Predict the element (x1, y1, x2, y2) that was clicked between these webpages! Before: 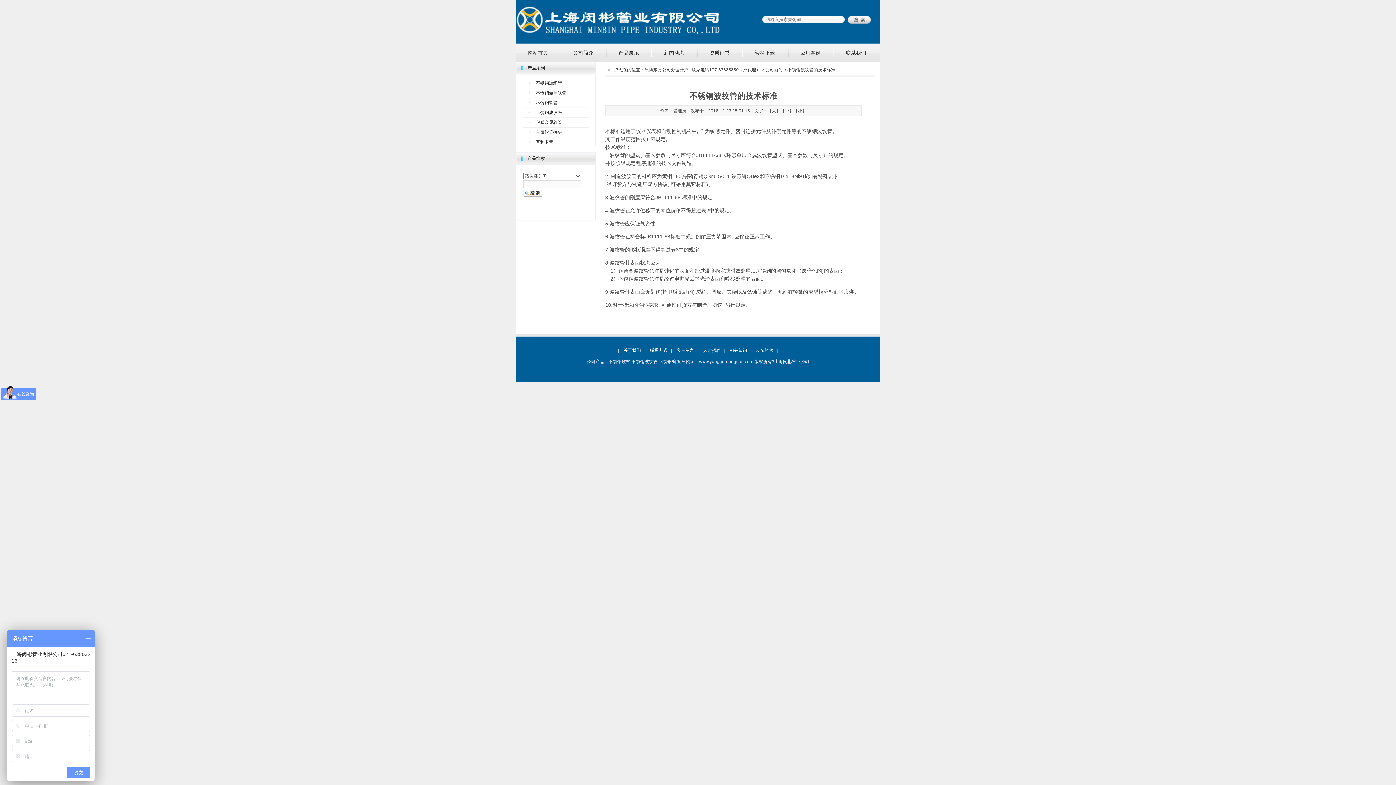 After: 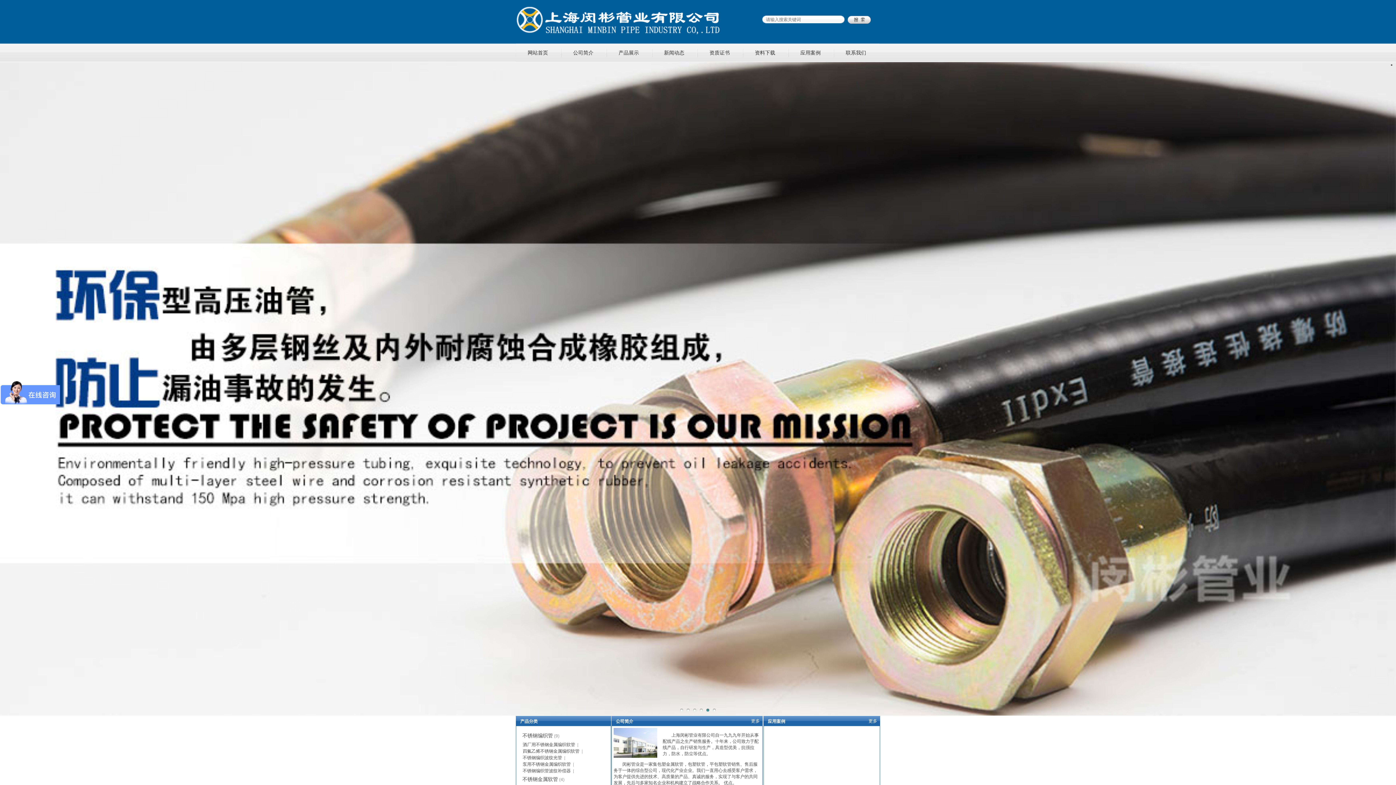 Action: label: 网站首页 bbox: (515, 43, 560, 61)